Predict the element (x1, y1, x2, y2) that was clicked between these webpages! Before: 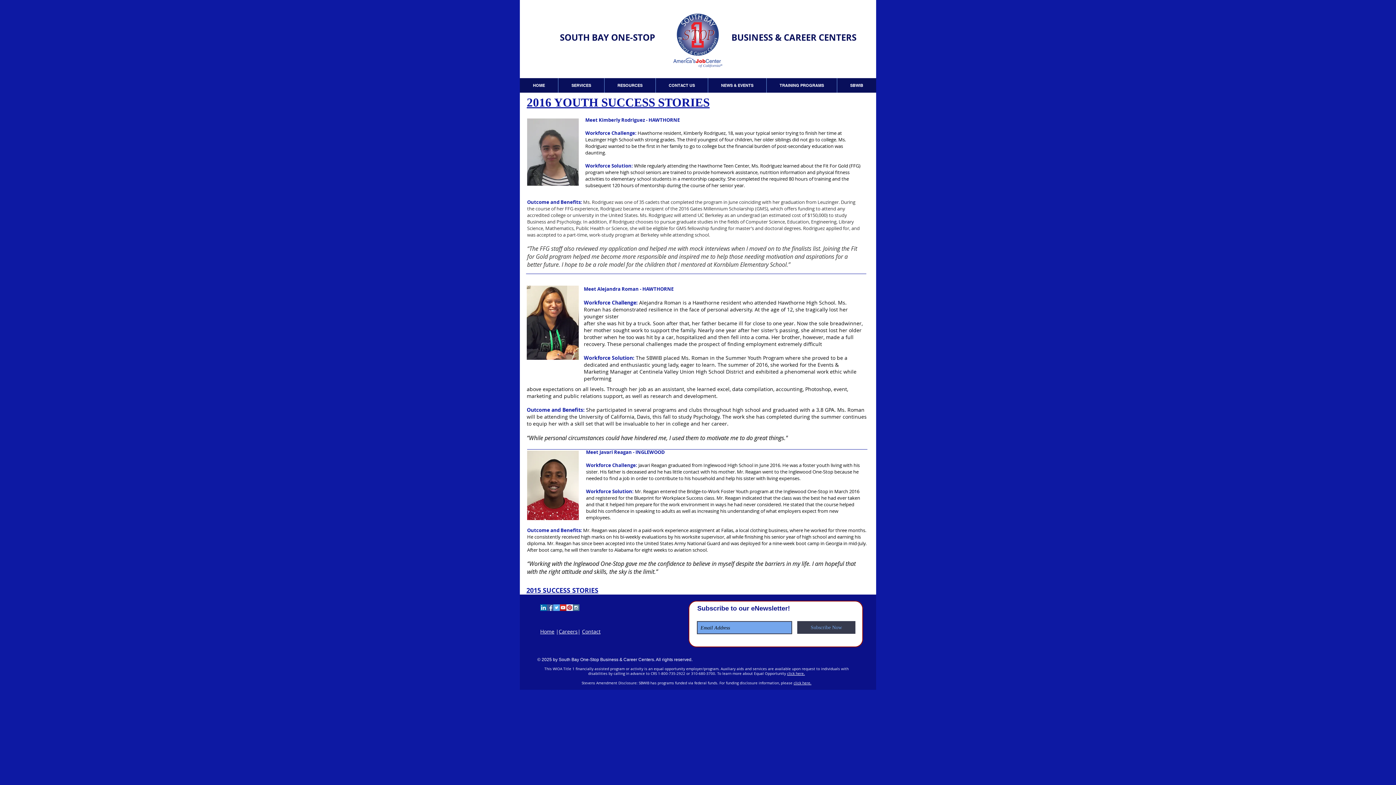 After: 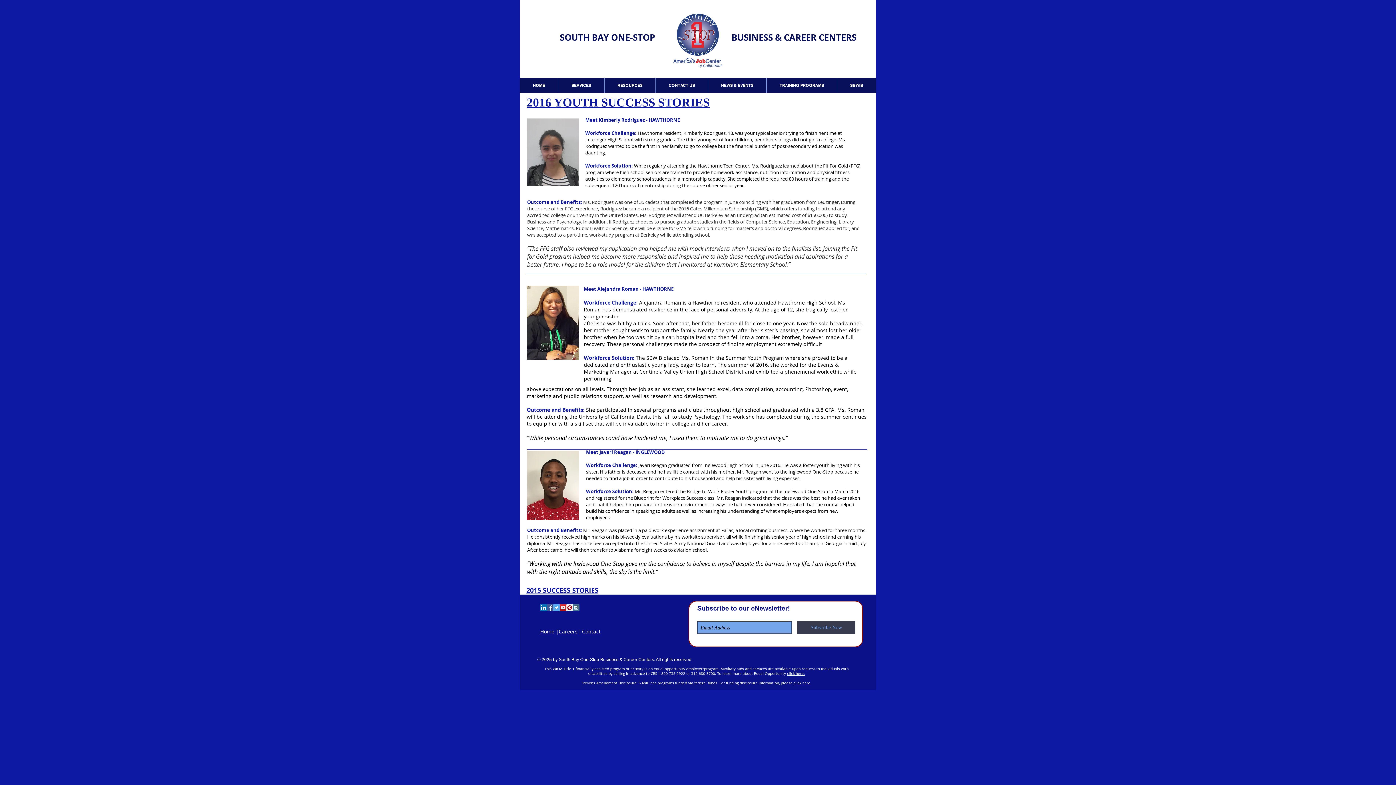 Action: label: YouTube Social  Icon bbox: (560, 604, 566, 611)